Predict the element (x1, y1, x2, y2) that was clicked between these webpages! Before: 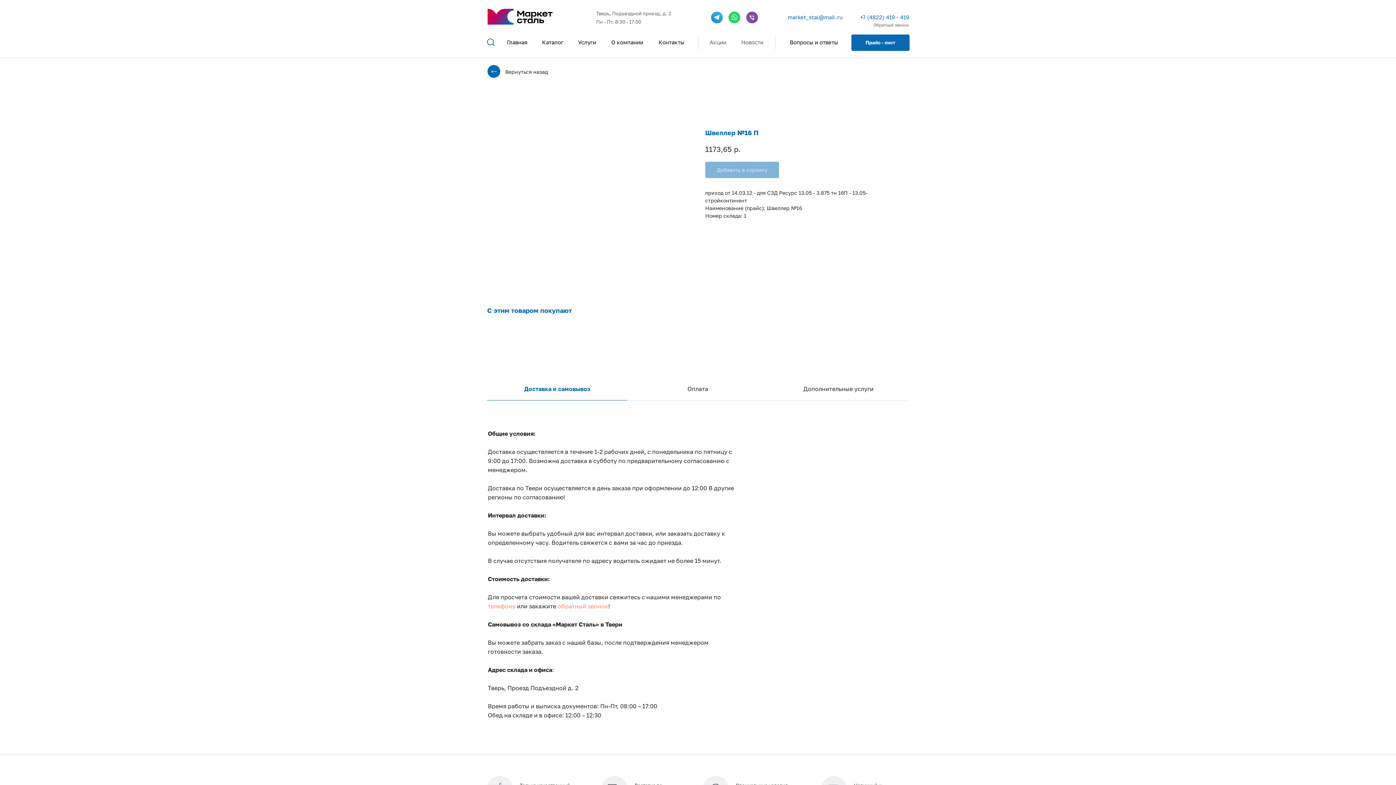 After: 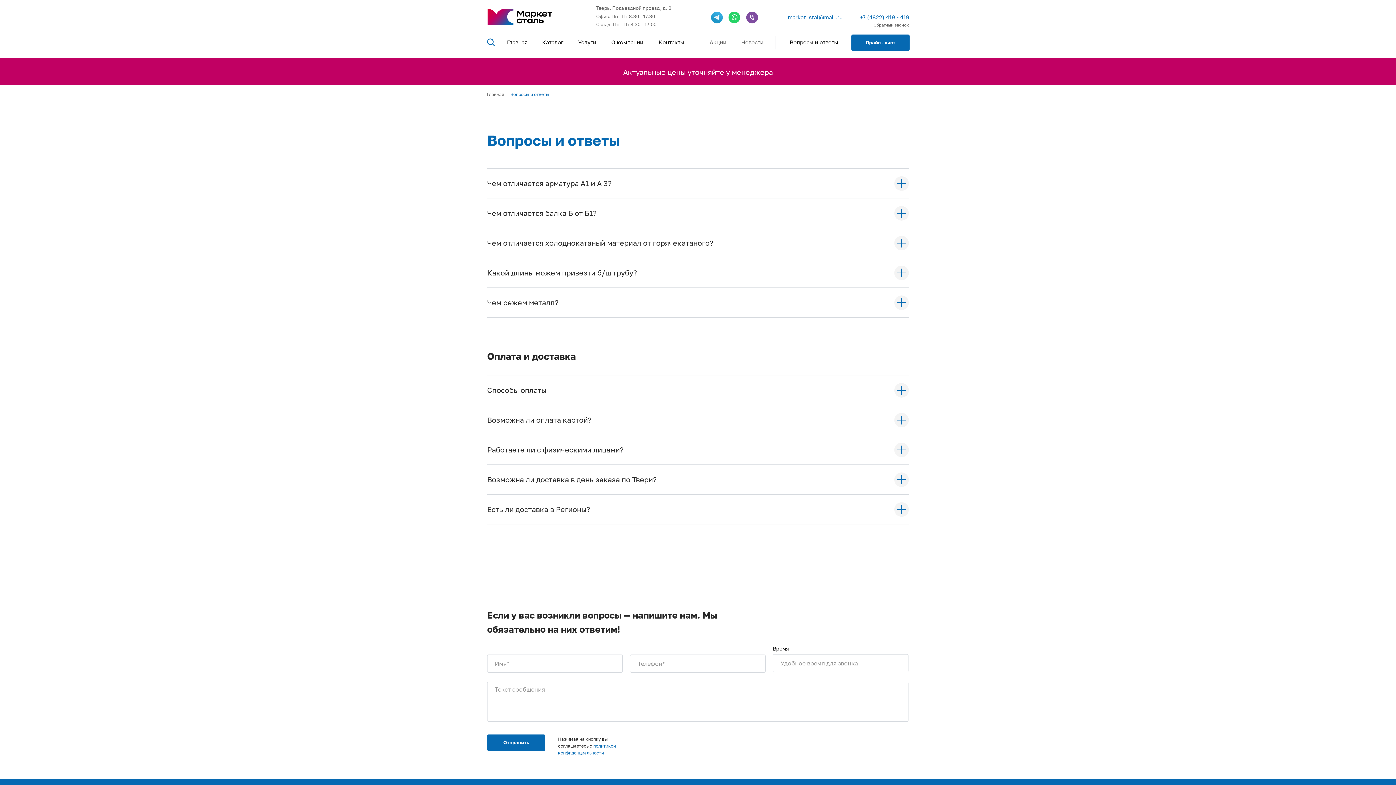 Action: label: Вопросы и ответы bbox: (787, 35, 840, 49)